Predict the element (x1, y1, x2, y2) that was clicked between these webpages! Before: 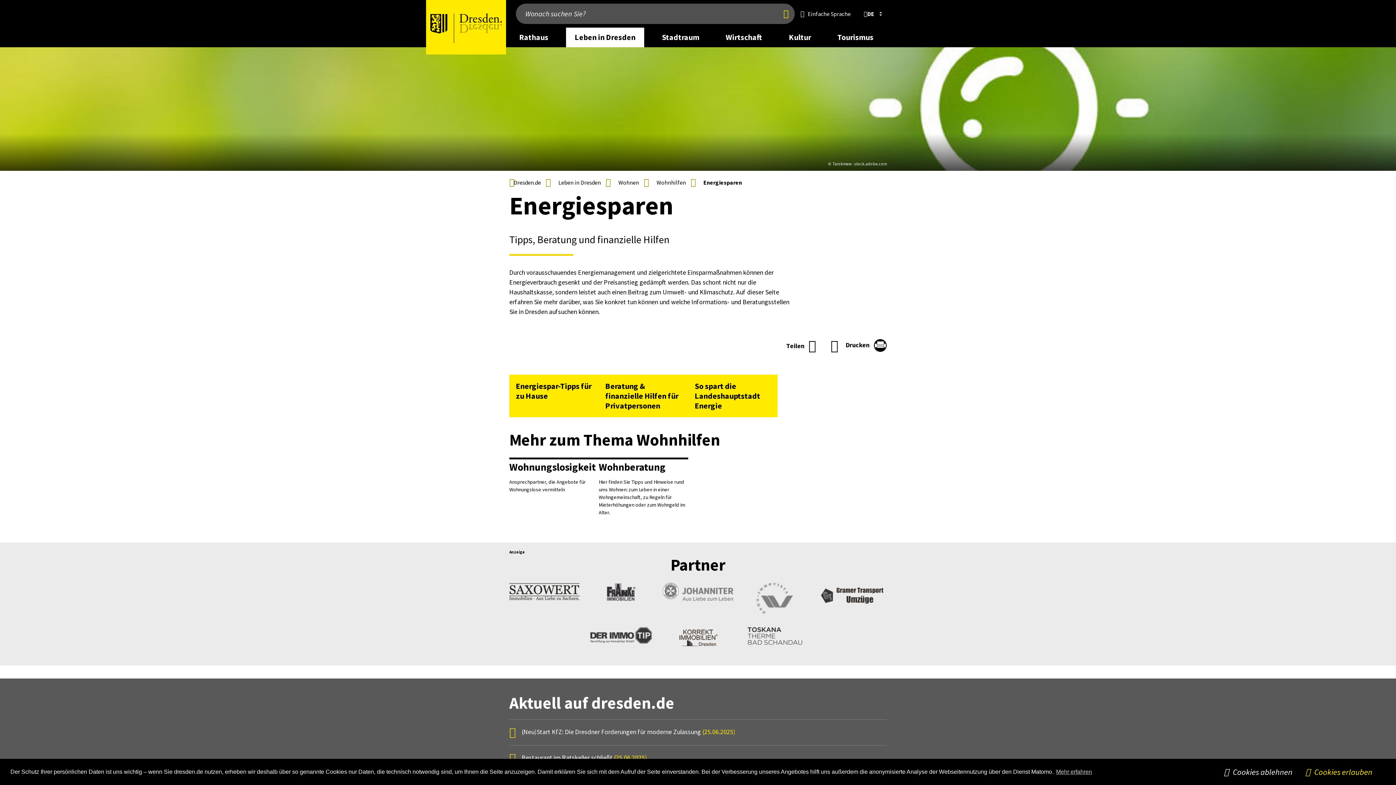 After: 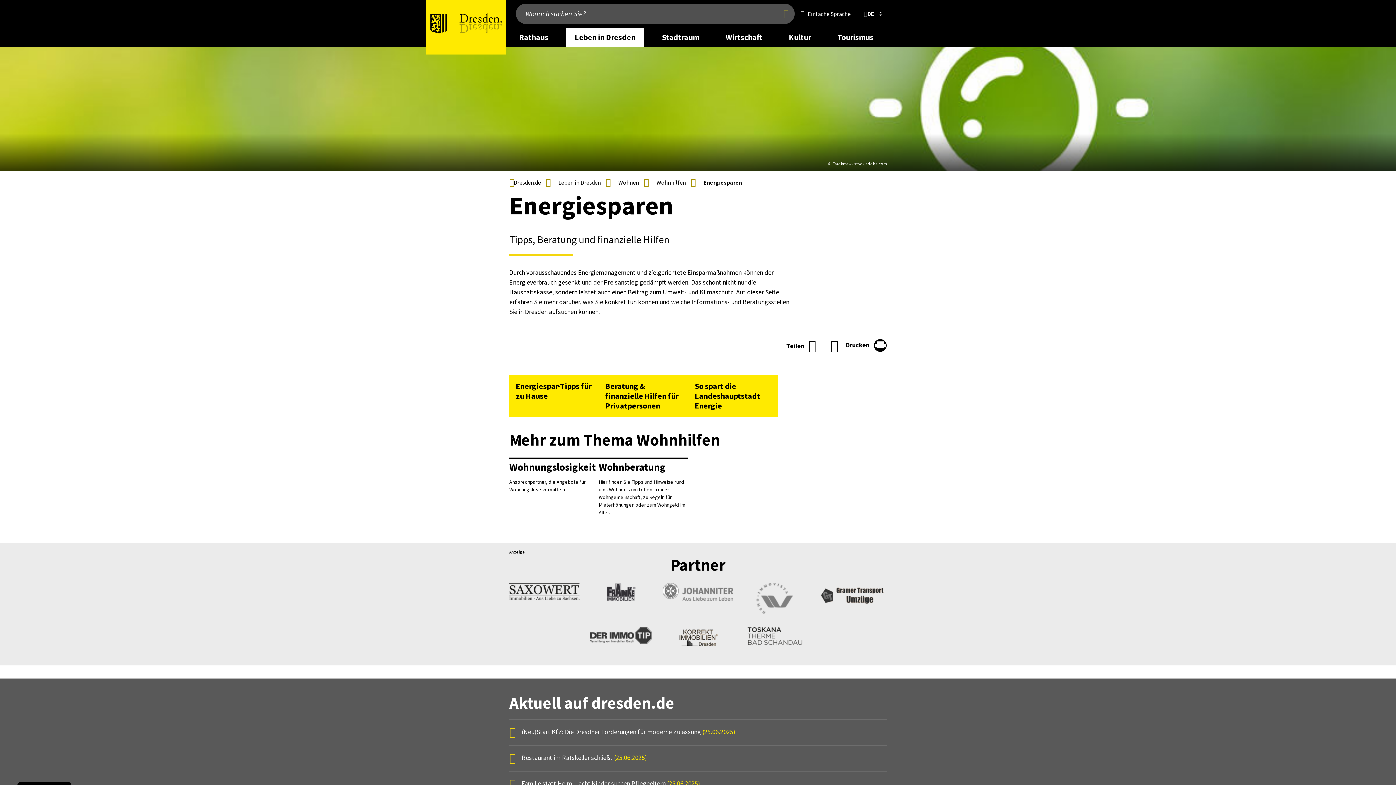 Action: bbox: (1217, 765, 1299, 779) label: deny cookies